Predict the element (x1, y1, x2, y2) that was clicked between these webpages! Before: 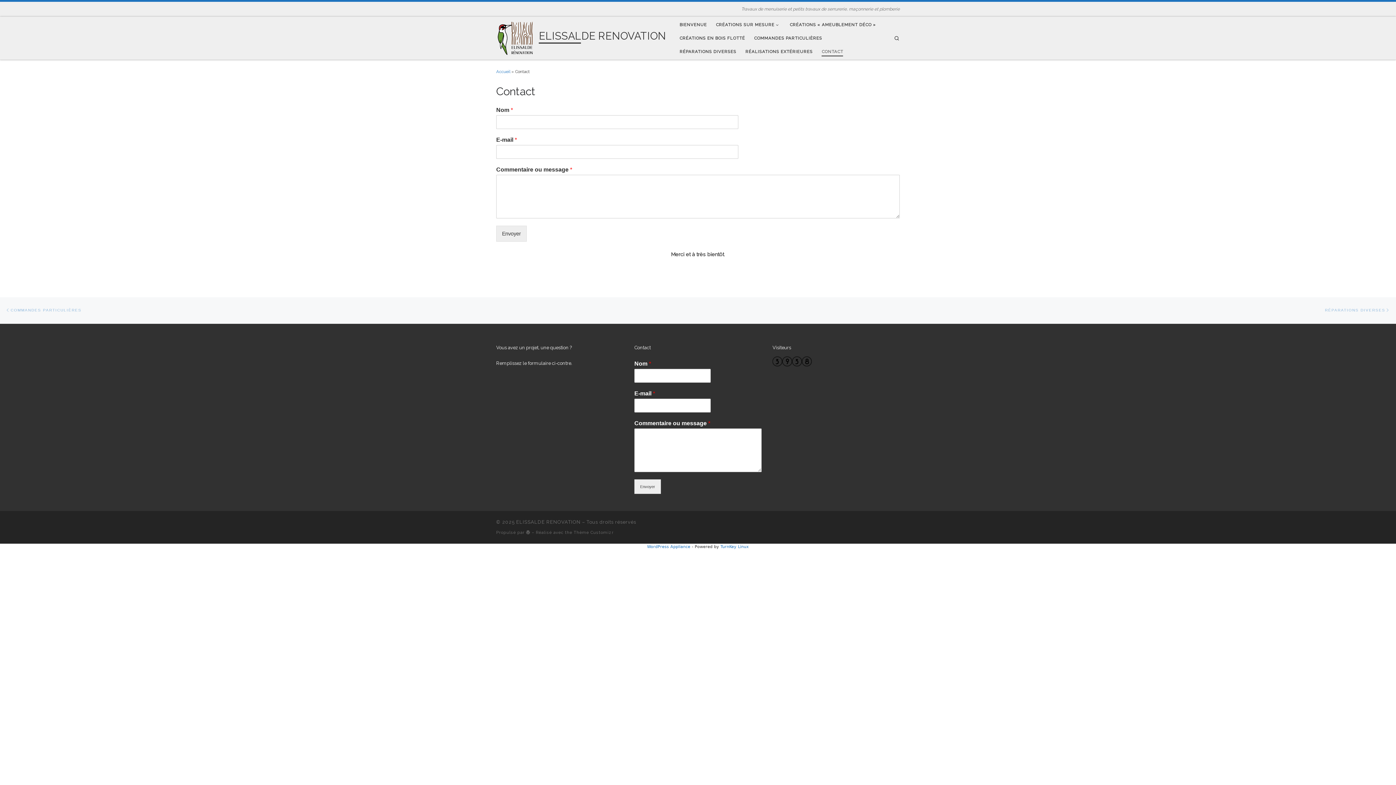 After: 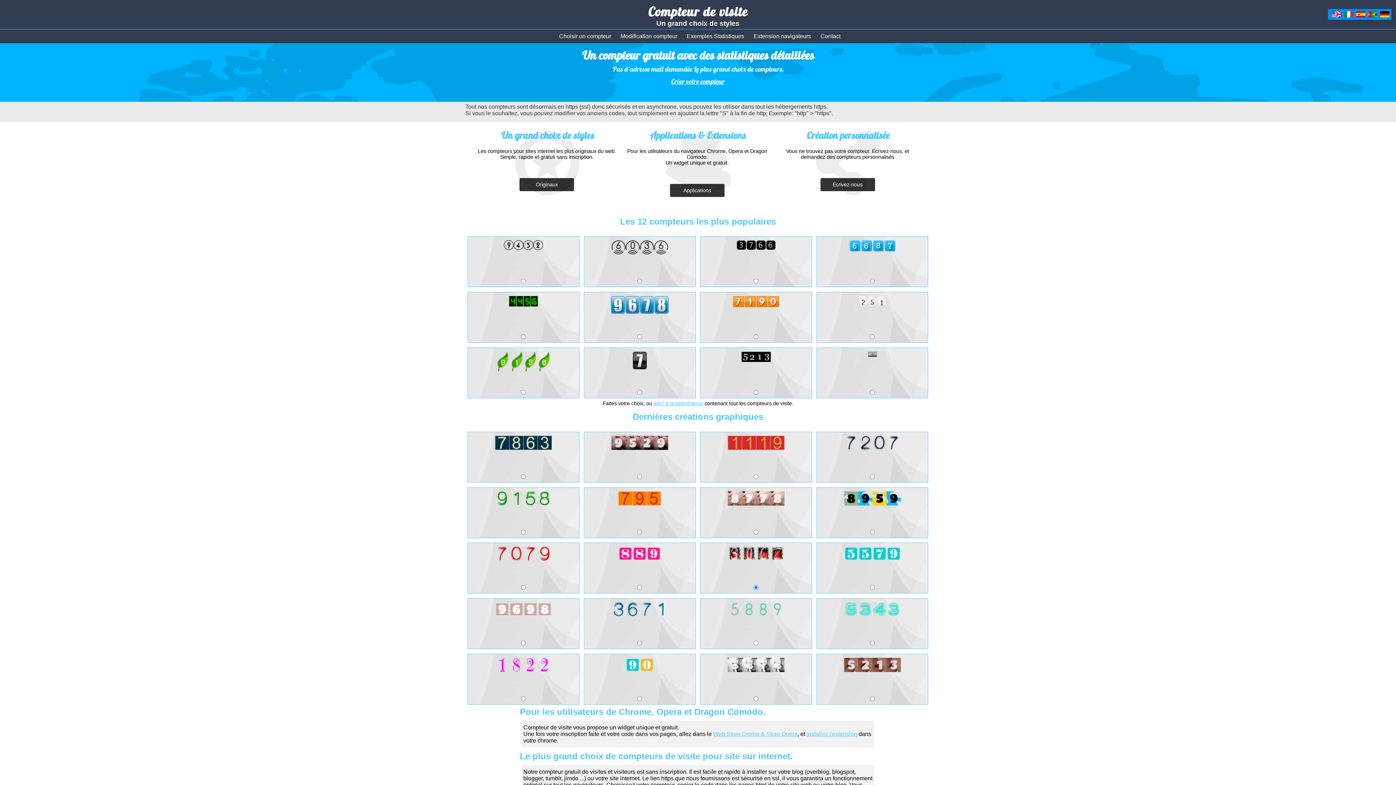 Action: bbox: (772, 358, 812, 363)